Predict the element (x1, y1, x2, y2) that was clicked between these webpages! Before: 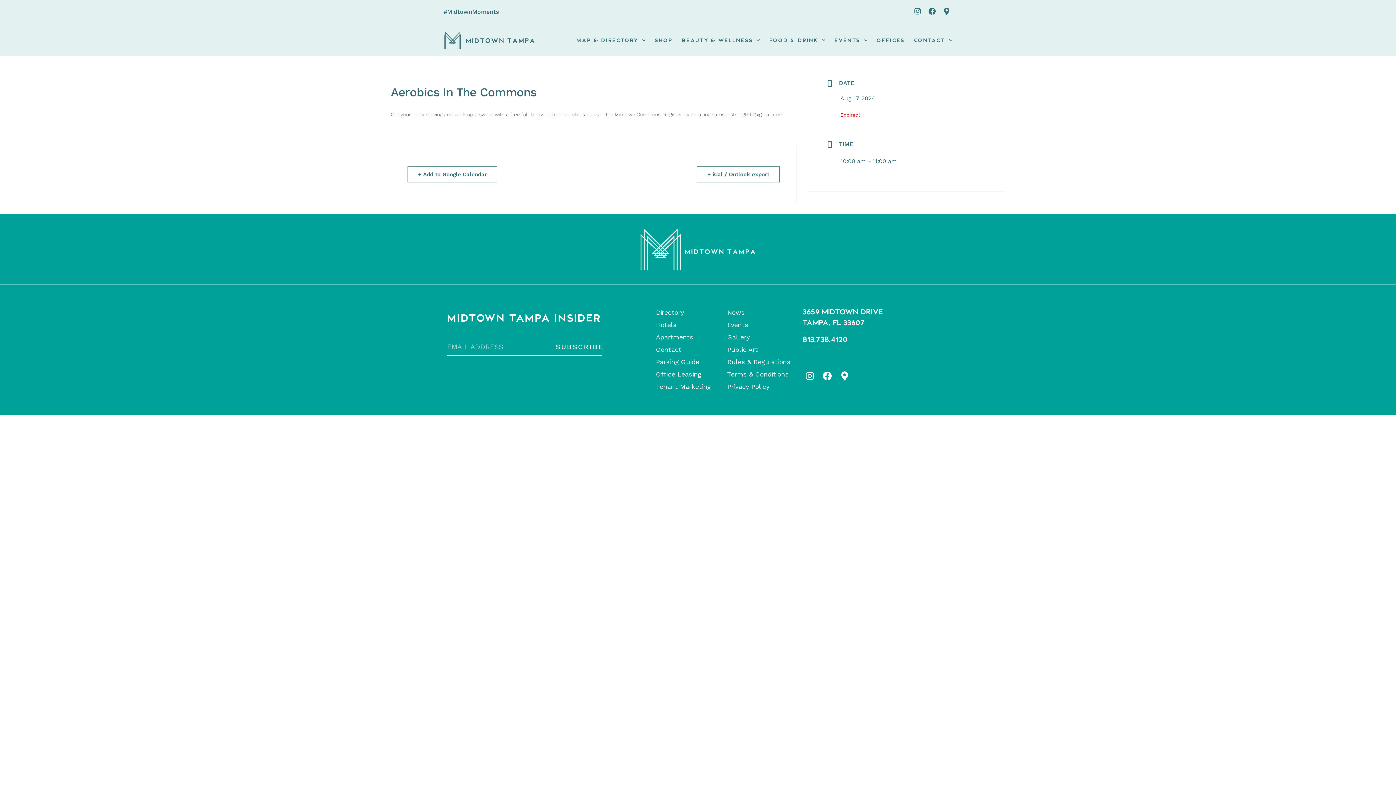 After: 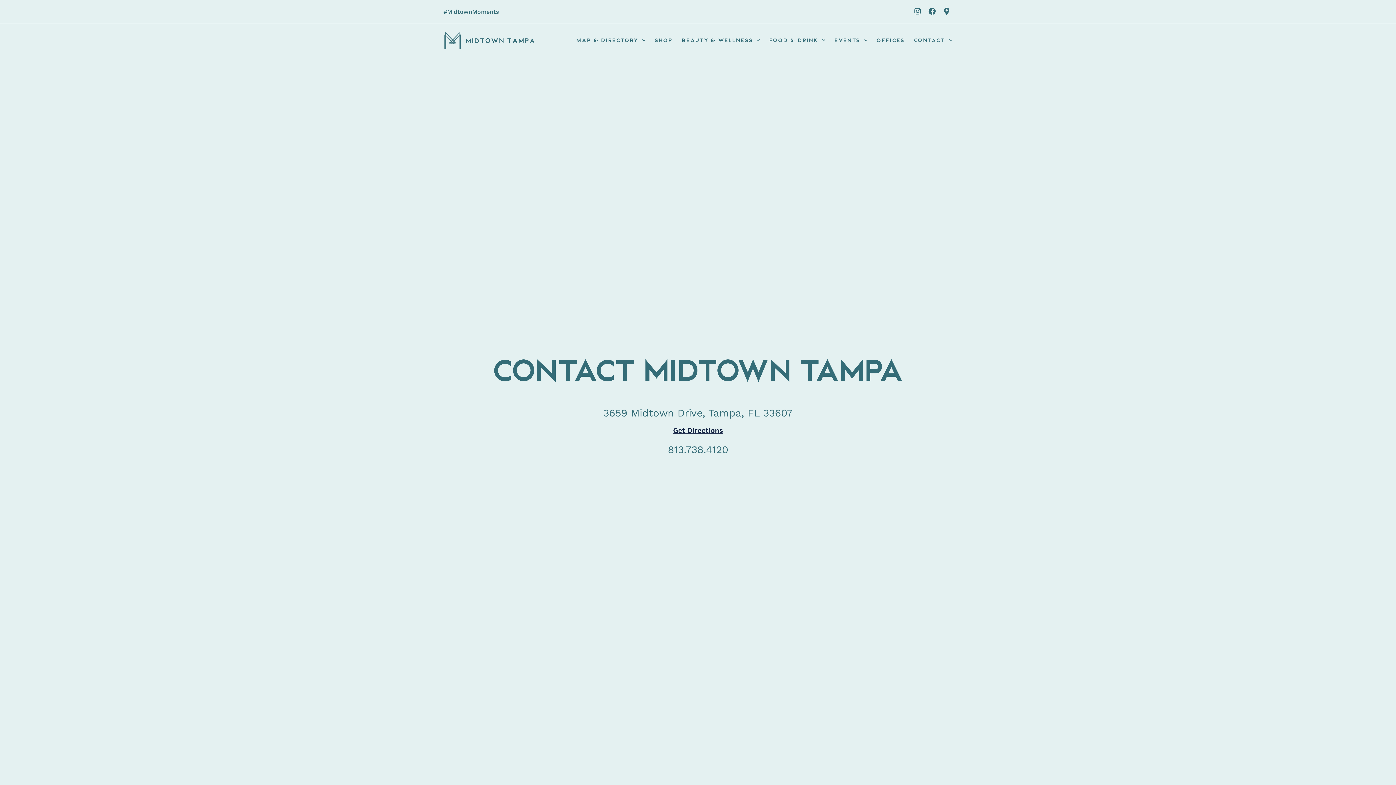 Action: bbox: (656, 343, 727, 355) label: Contact